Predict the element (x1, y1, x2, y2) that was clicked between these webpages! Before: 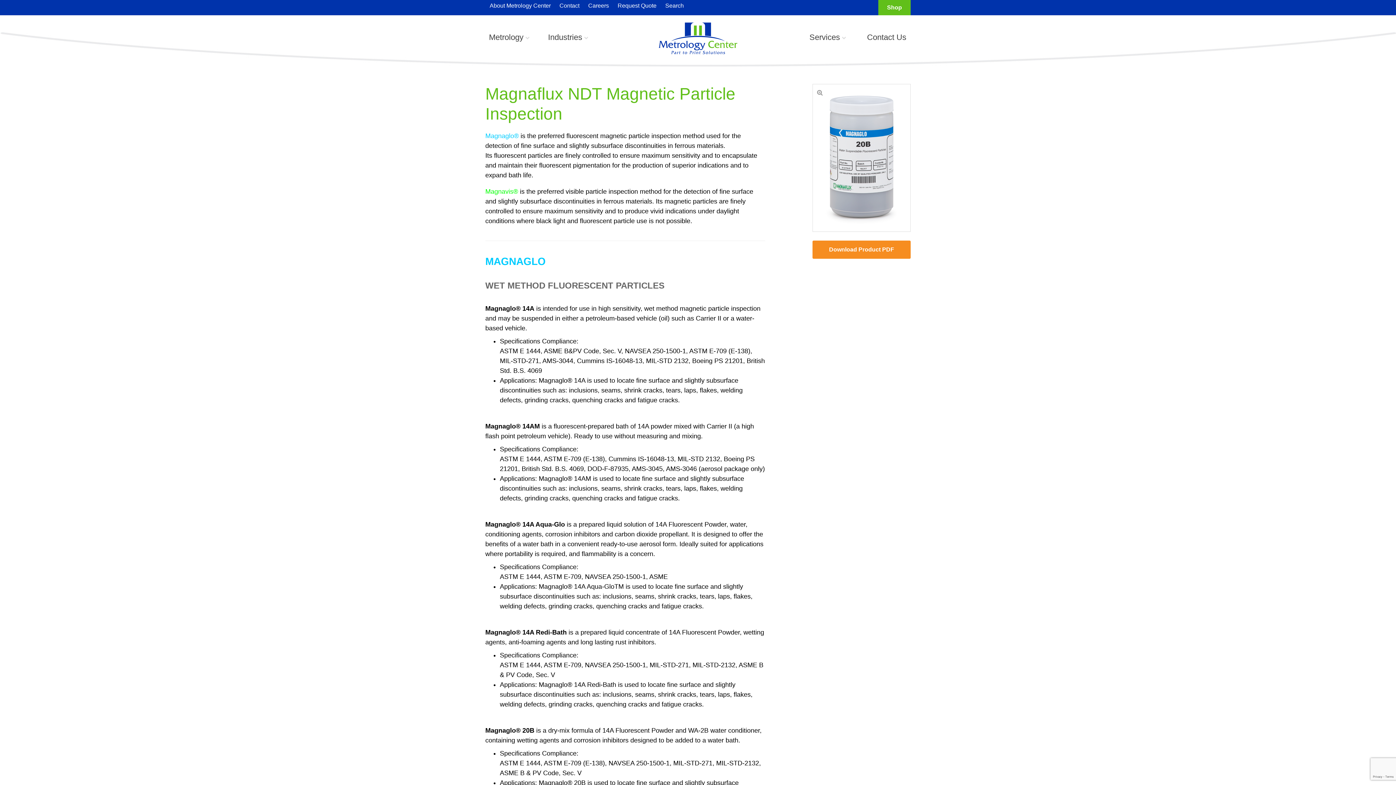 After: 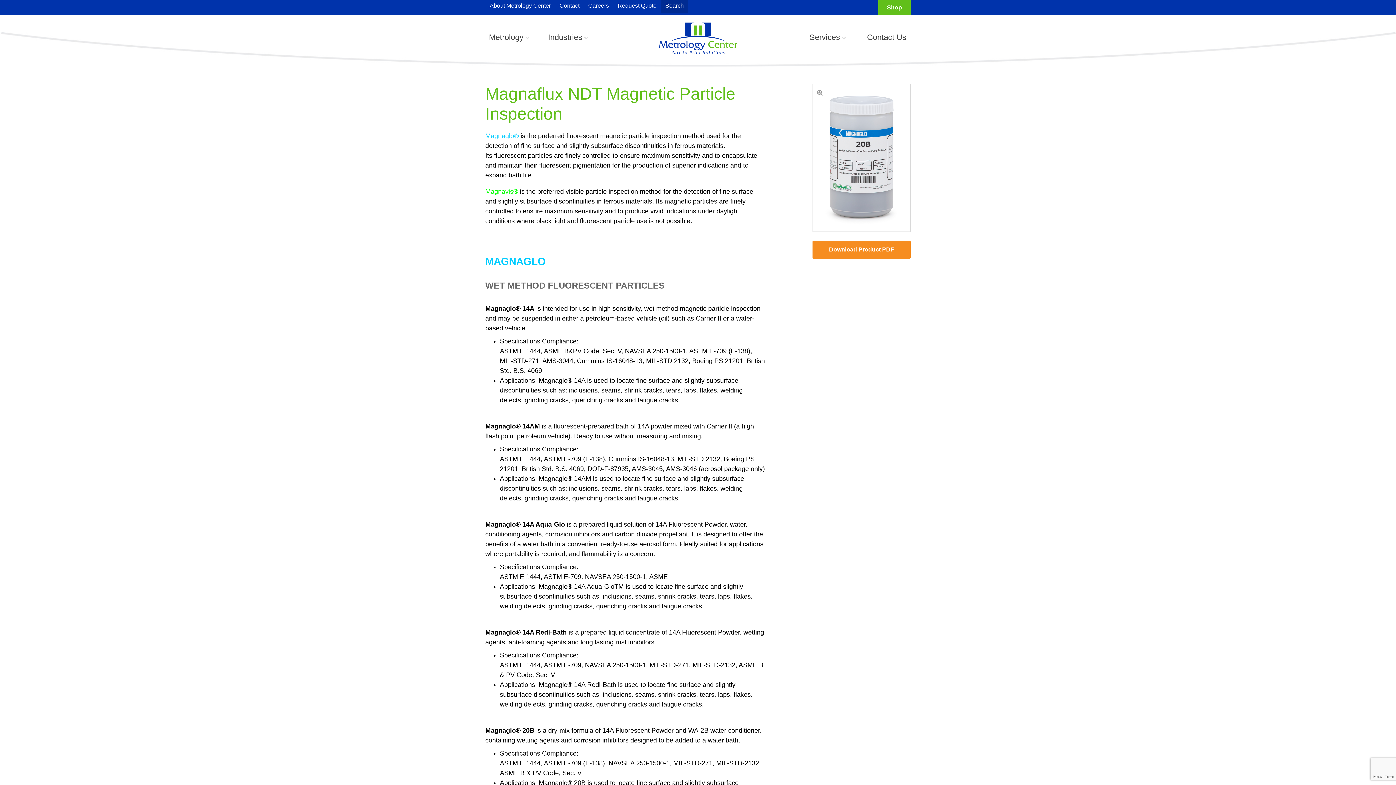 Action: bbox: (661, -1, 688, 13) label: Search